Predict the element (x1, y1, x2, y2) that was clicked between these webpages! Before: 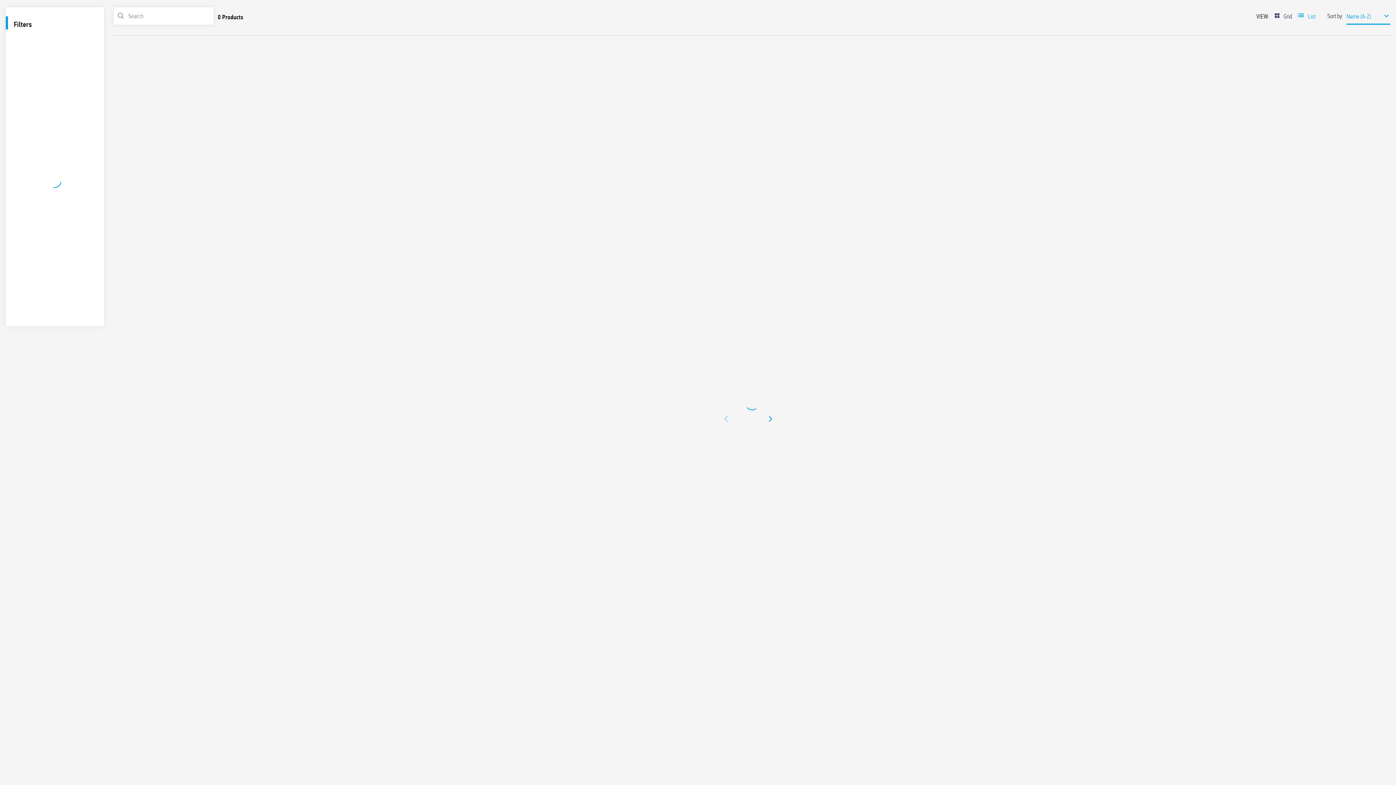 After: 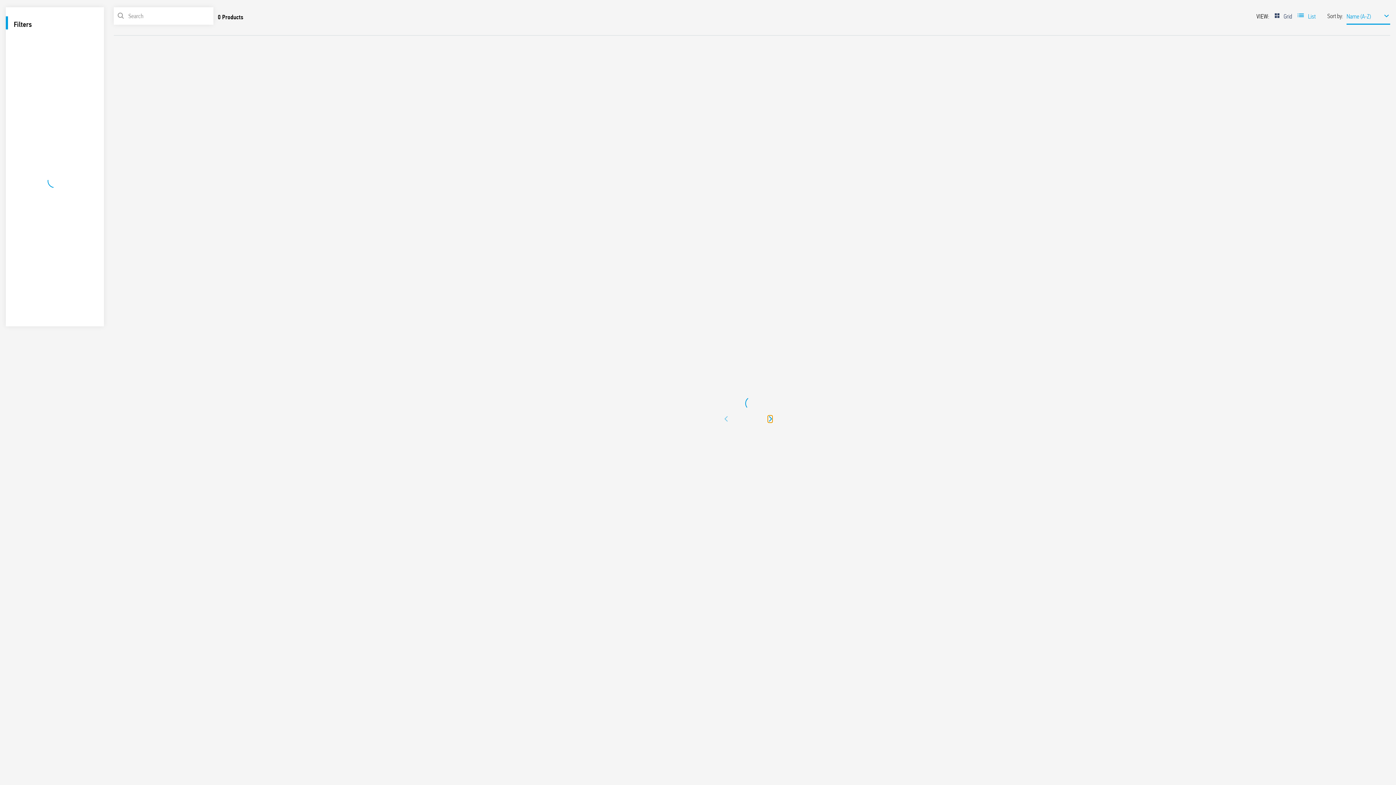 Action: bbox: (768, 415, 772, 422) label: Next page